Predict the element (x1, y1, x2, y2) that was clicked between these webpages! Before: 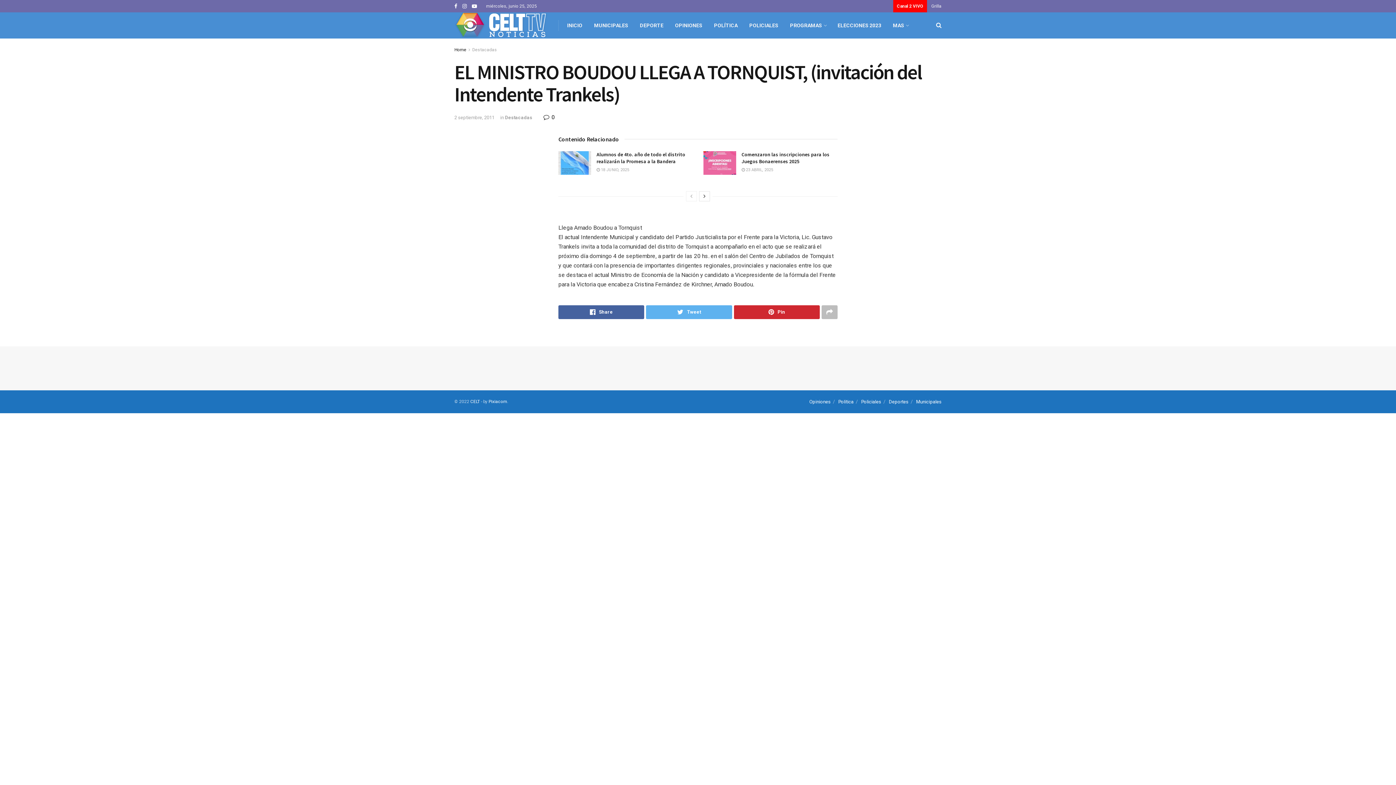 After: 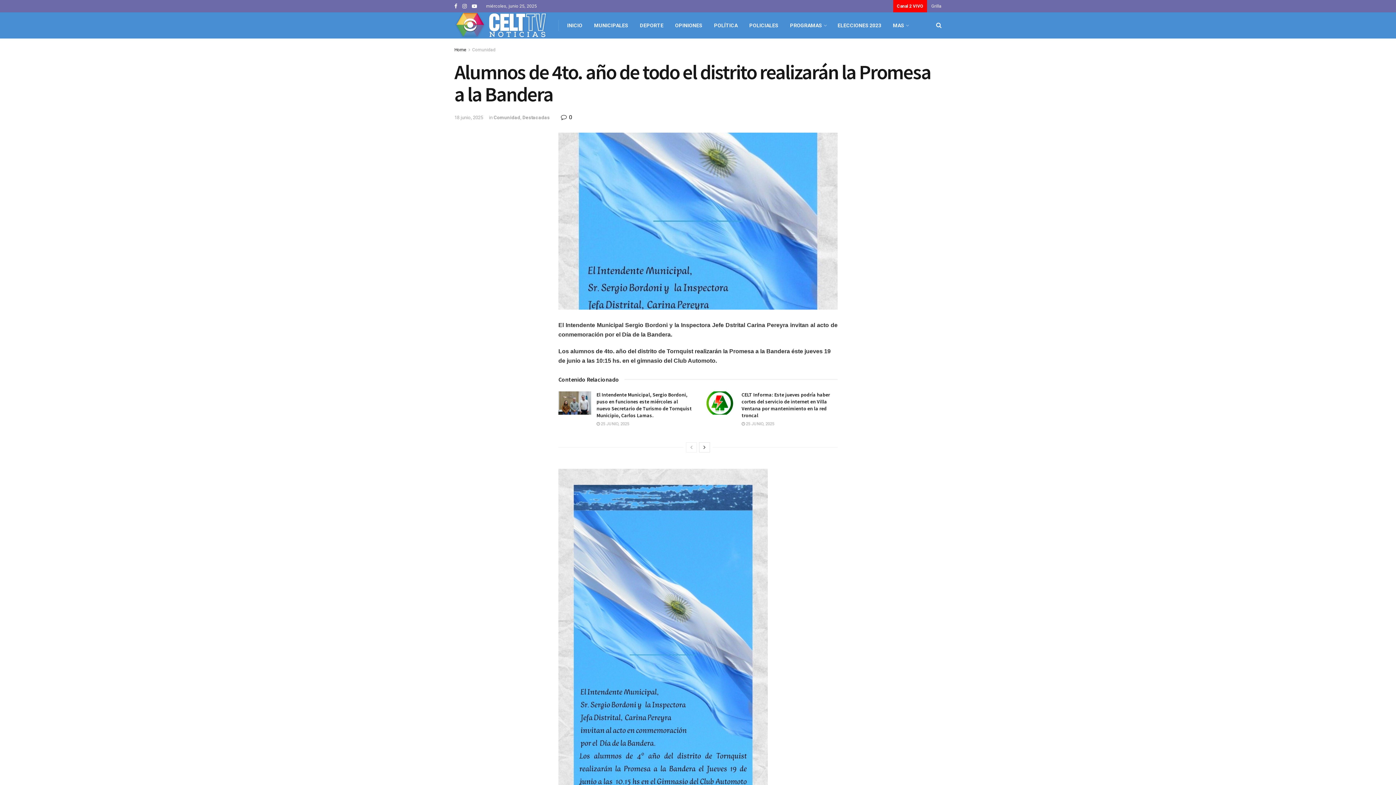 Action: bbox: (596, 151, 685, 164) label: Alumnos de 4to. año de todo el distrito realizarán la Promesa a la Bandera